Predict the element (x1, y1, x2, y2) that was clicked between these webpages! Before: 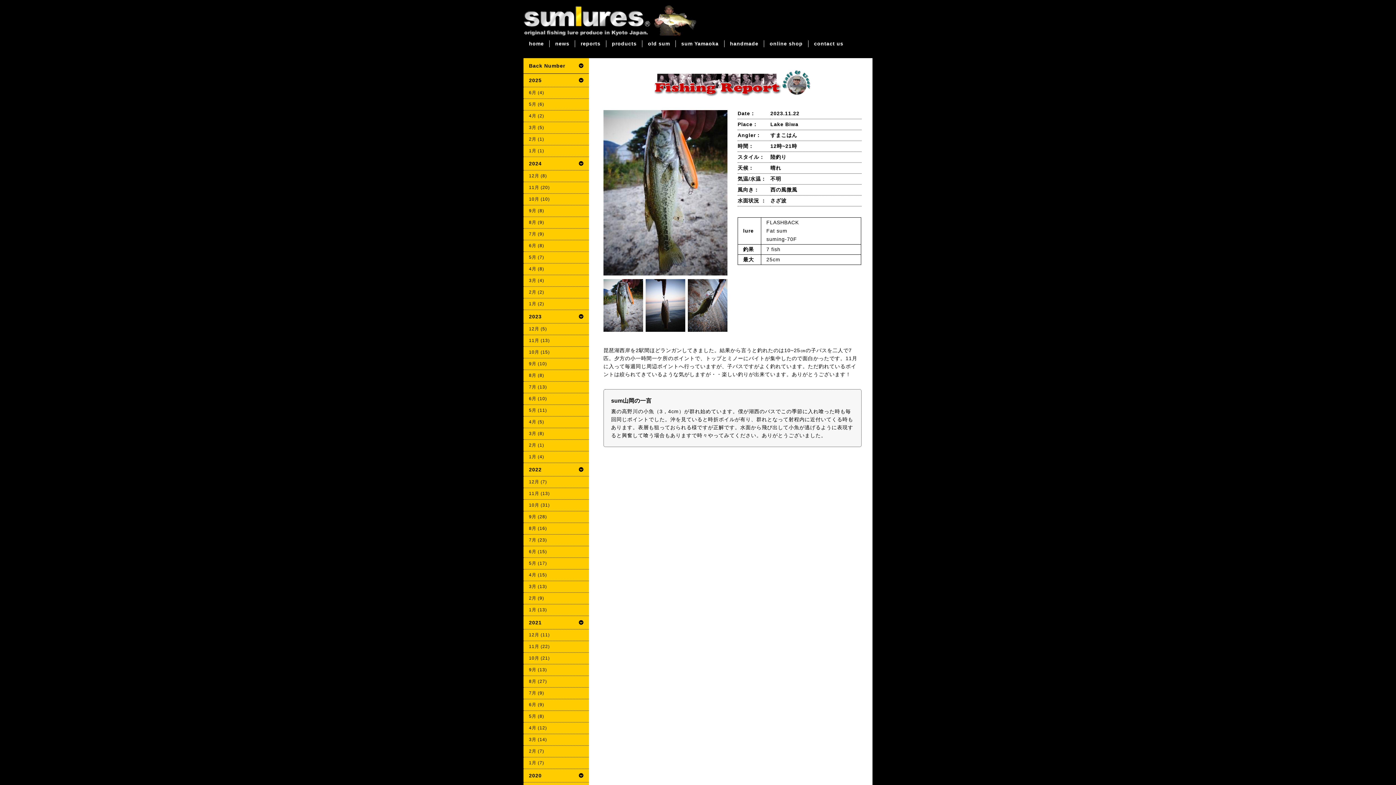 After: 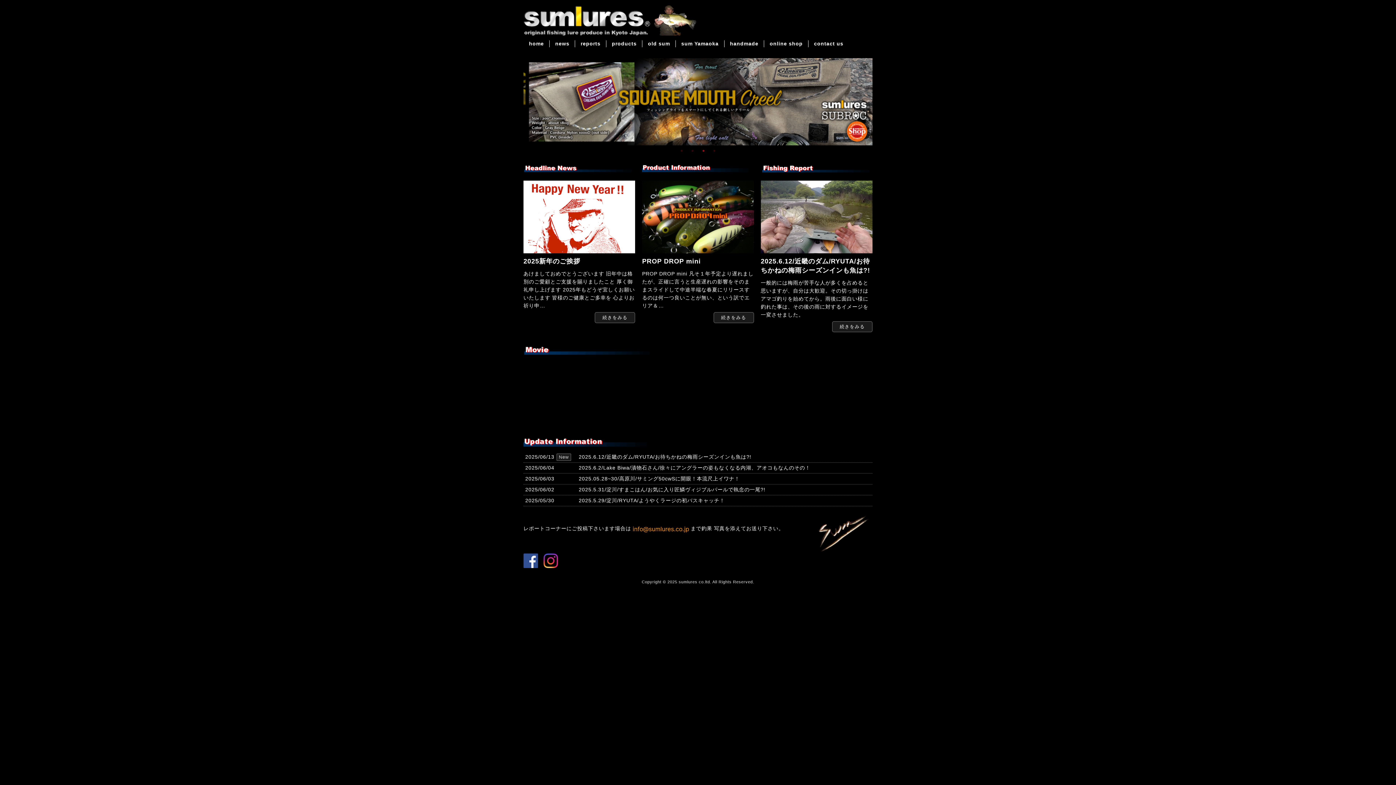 Action: bbox: (529, 40, 544, 46) label: home